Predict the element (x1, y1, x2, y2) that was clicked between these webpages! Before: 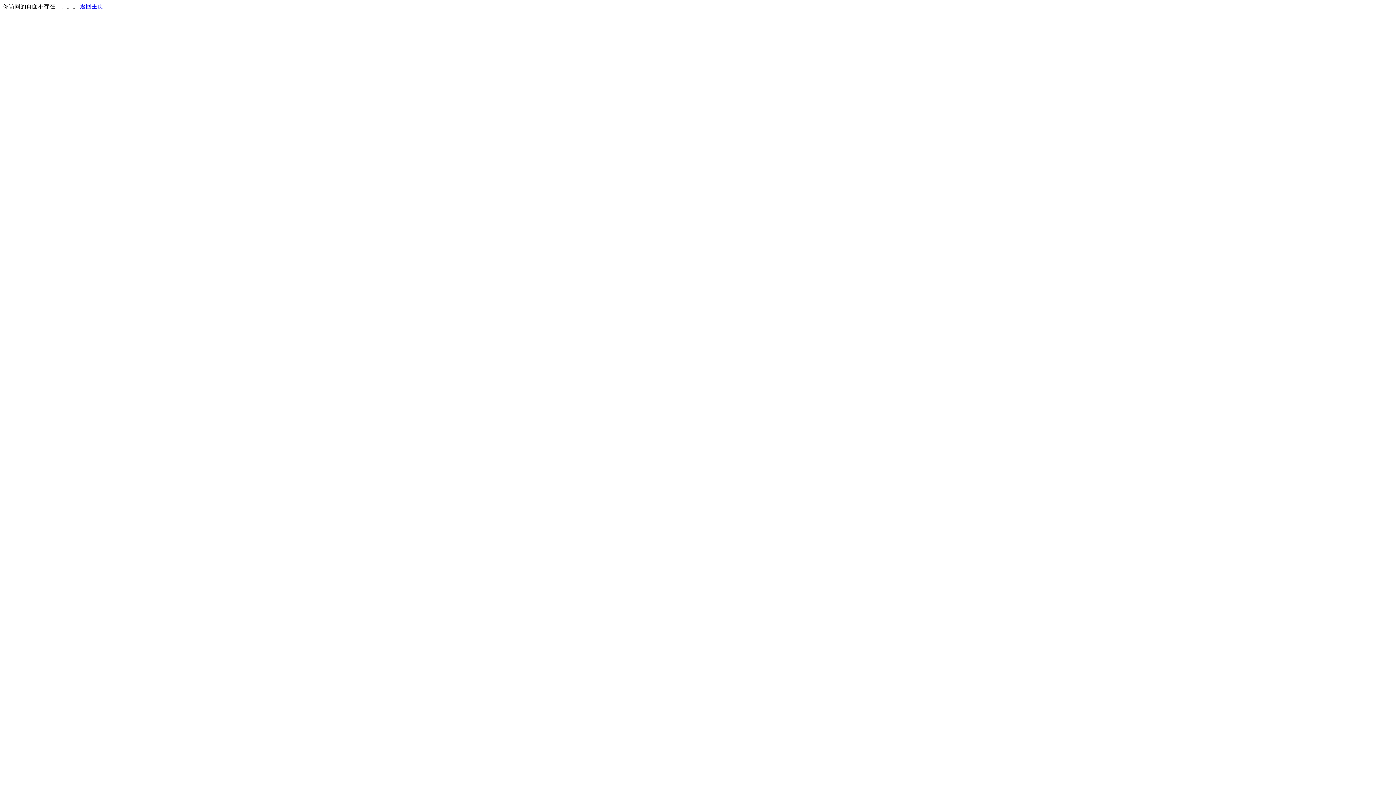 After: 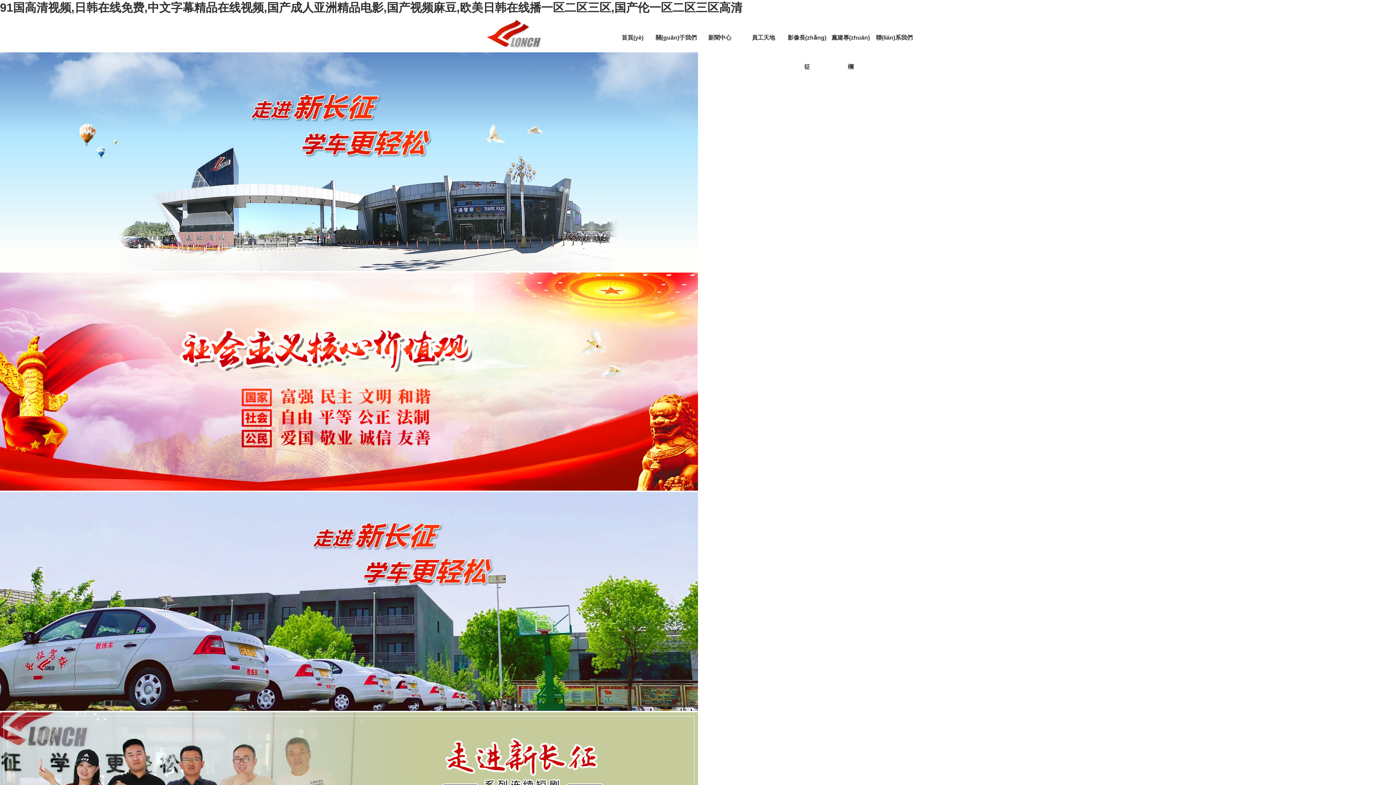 Action: bbox: (80, 3, 103, 9) label: 返回主页